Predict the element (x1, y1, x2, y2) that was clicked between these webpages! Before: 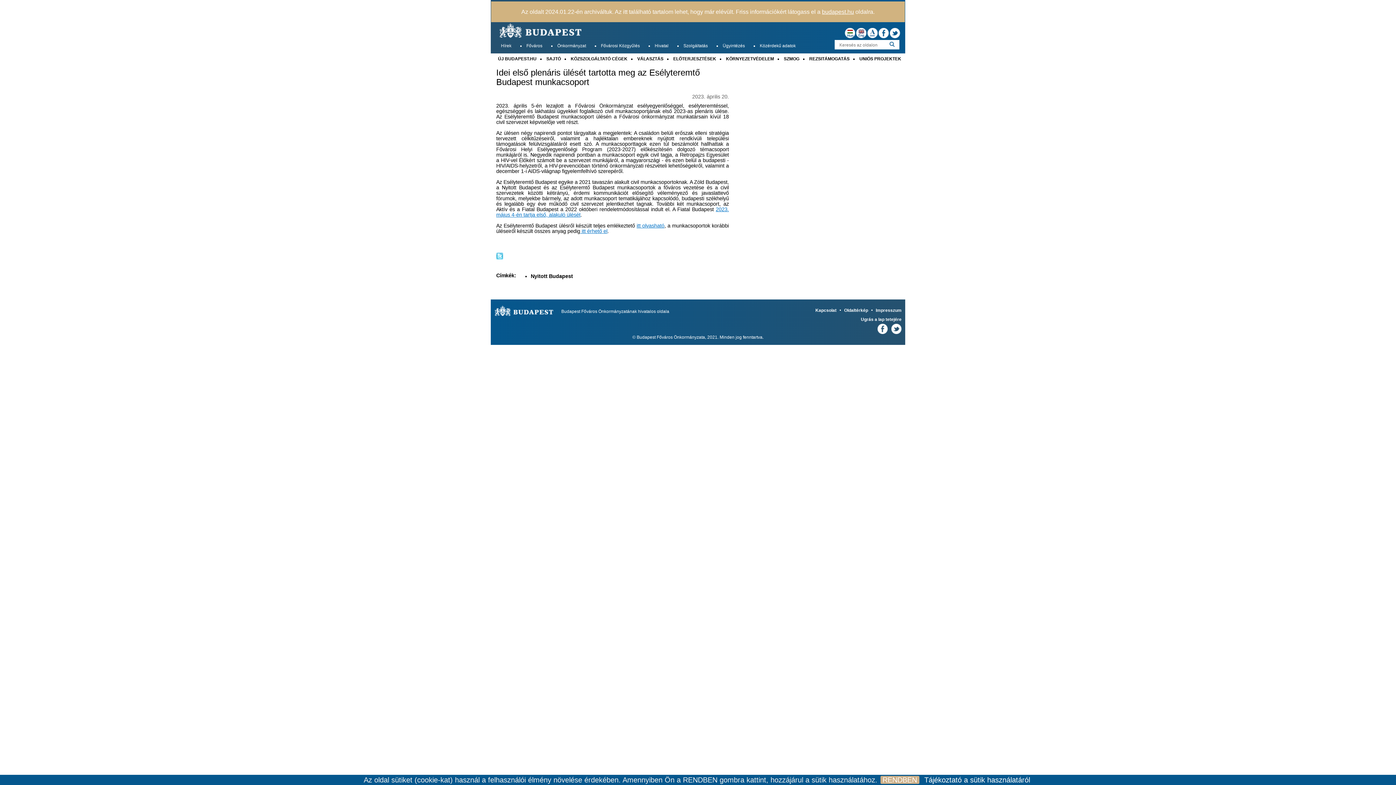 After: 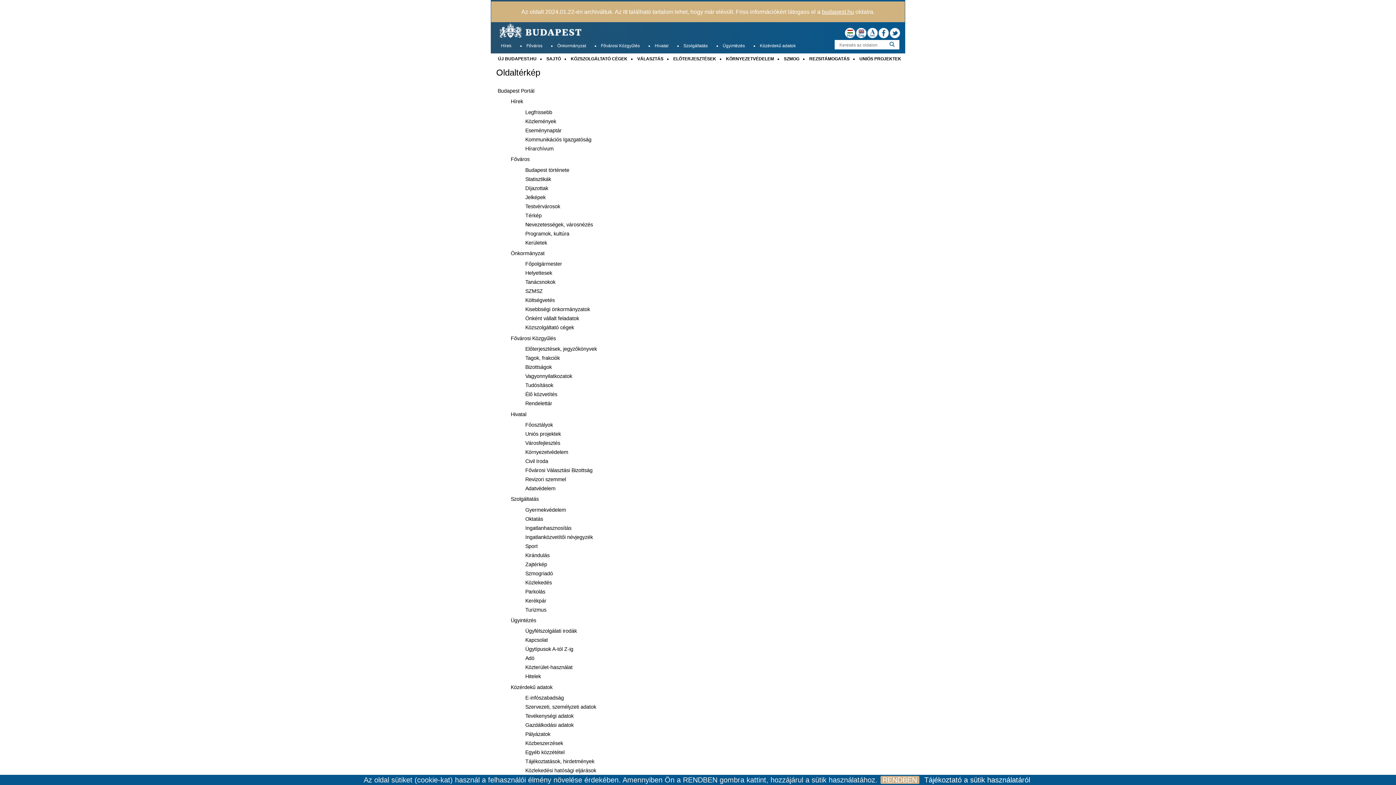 Action: bbox: (844, 308, 868, 313) label: Oldaltérkép